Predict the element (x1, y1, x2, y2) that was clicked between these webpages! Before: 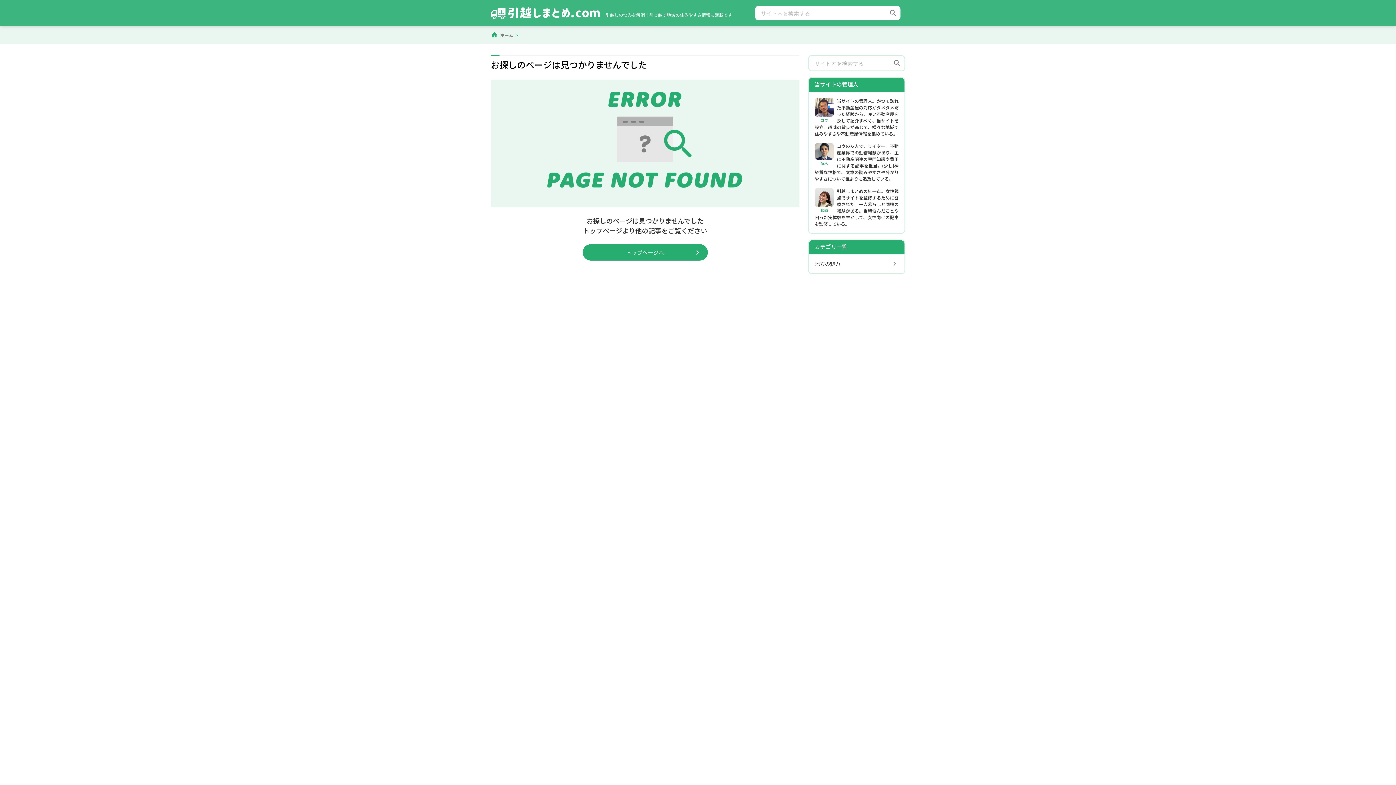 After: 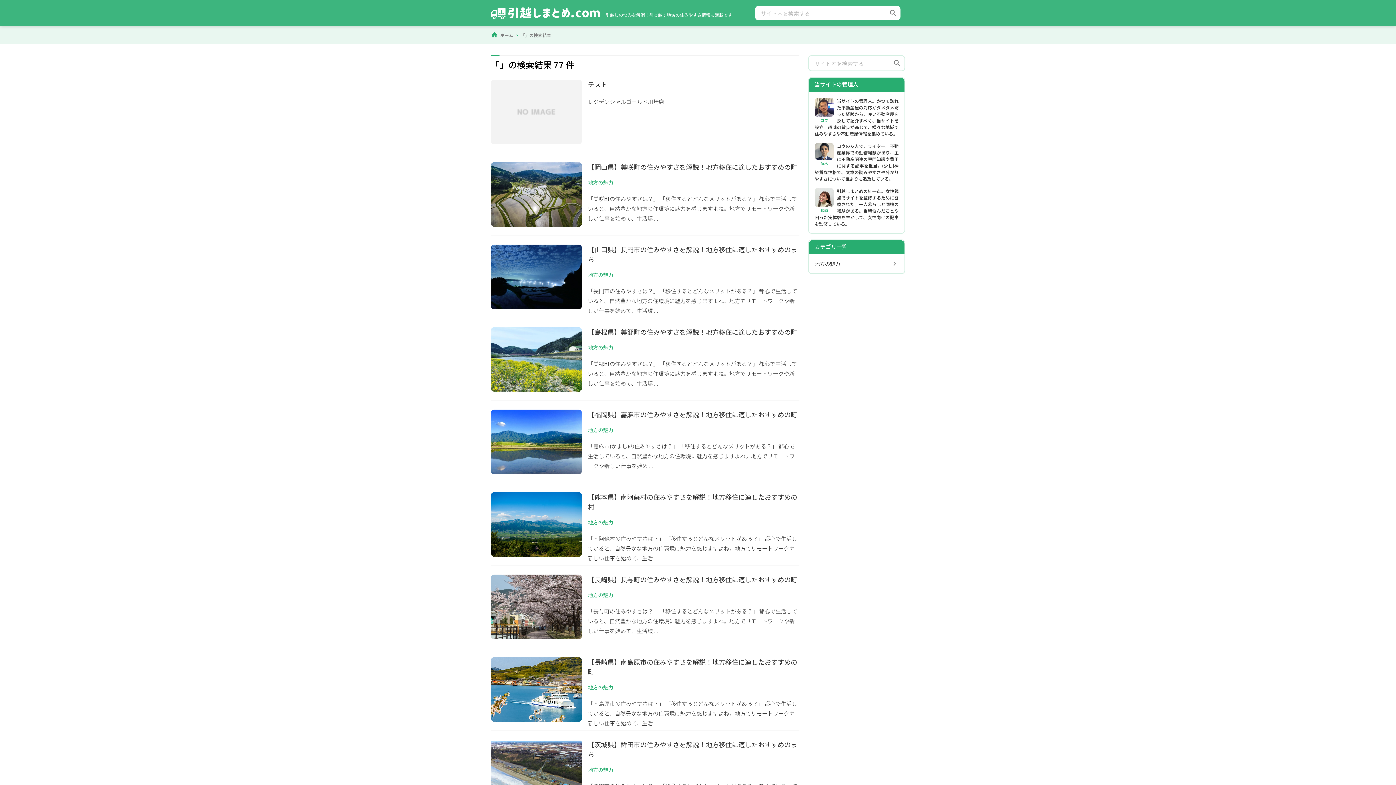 Action: bbox: (890, 56, 904, 70) label: search